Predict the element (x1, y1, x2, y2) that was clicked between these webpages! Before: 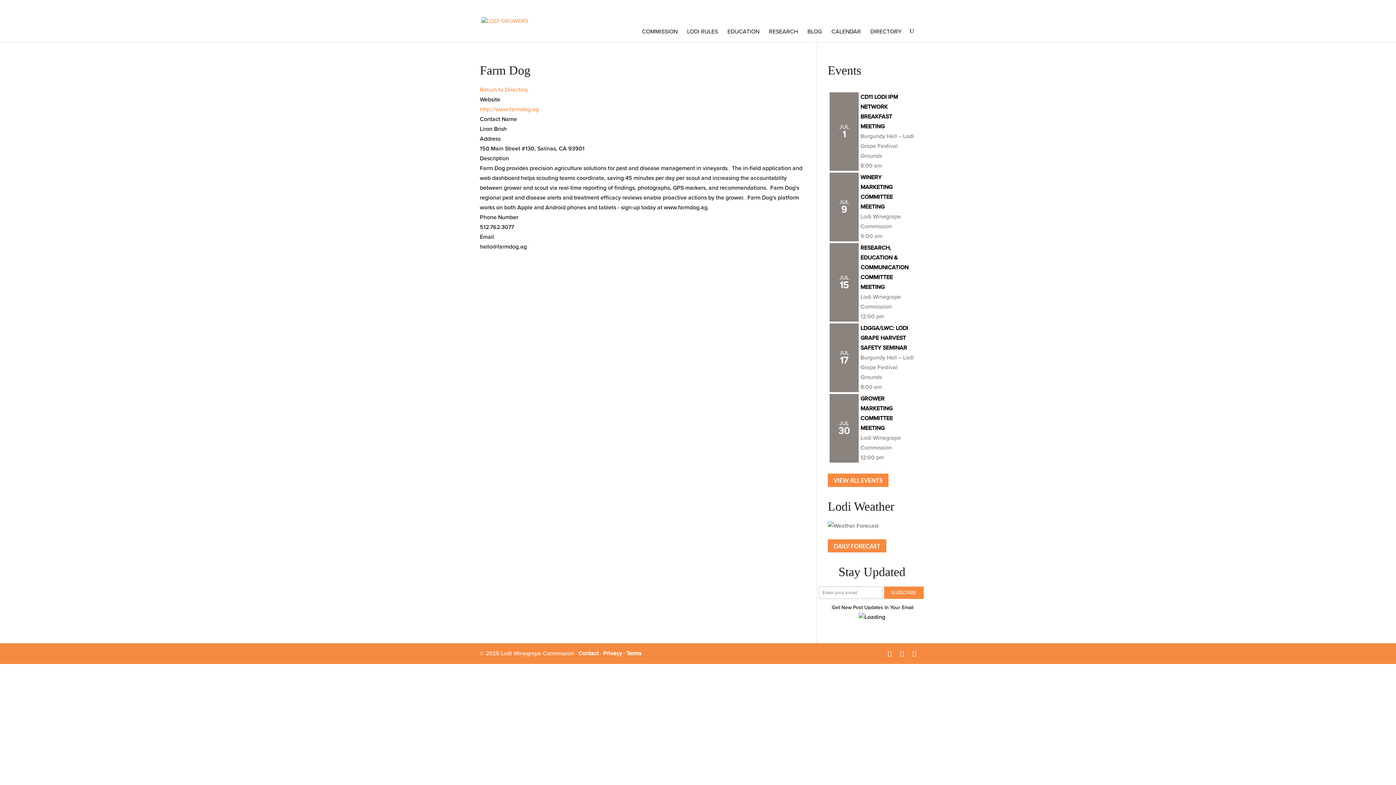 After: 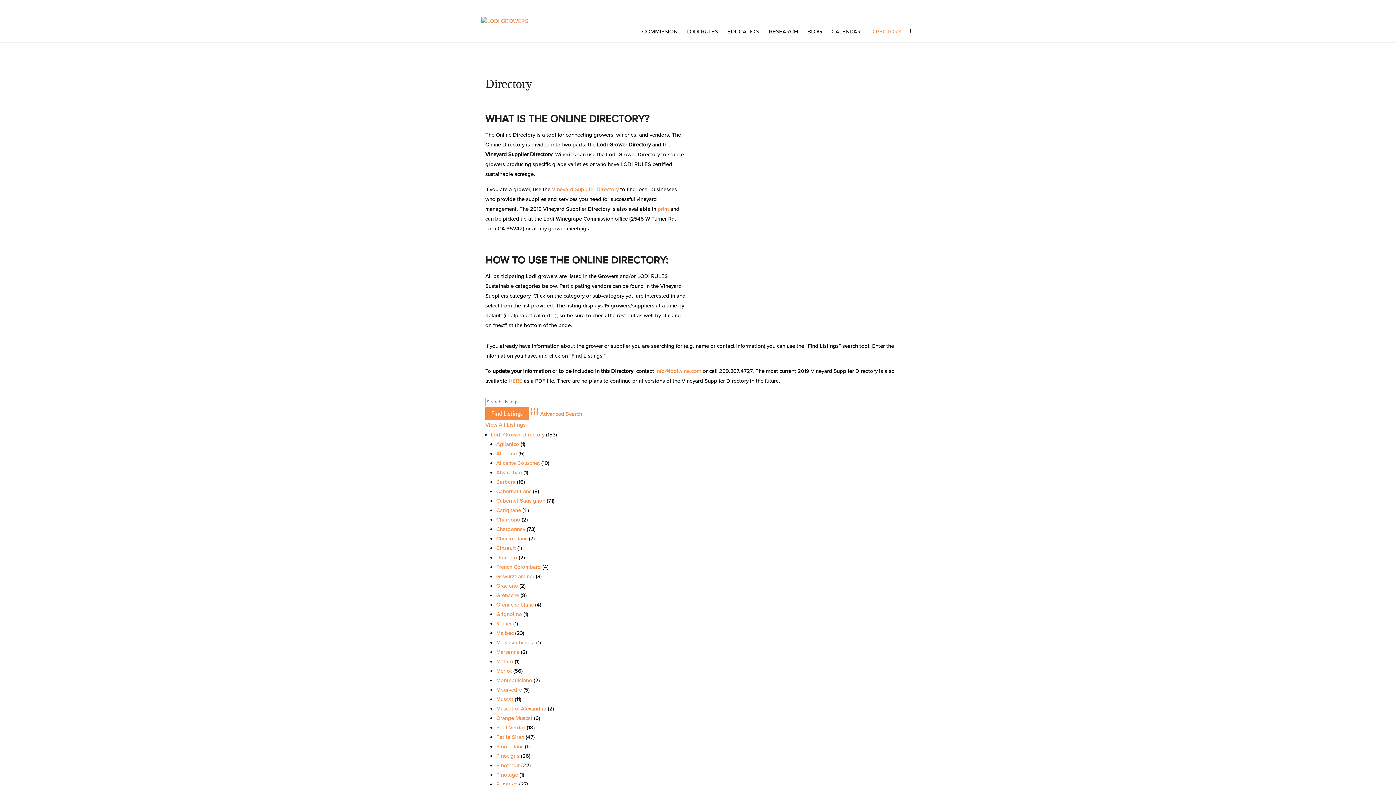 Action: label: DIRECTORY bbox: (870, 18, 901, 42)